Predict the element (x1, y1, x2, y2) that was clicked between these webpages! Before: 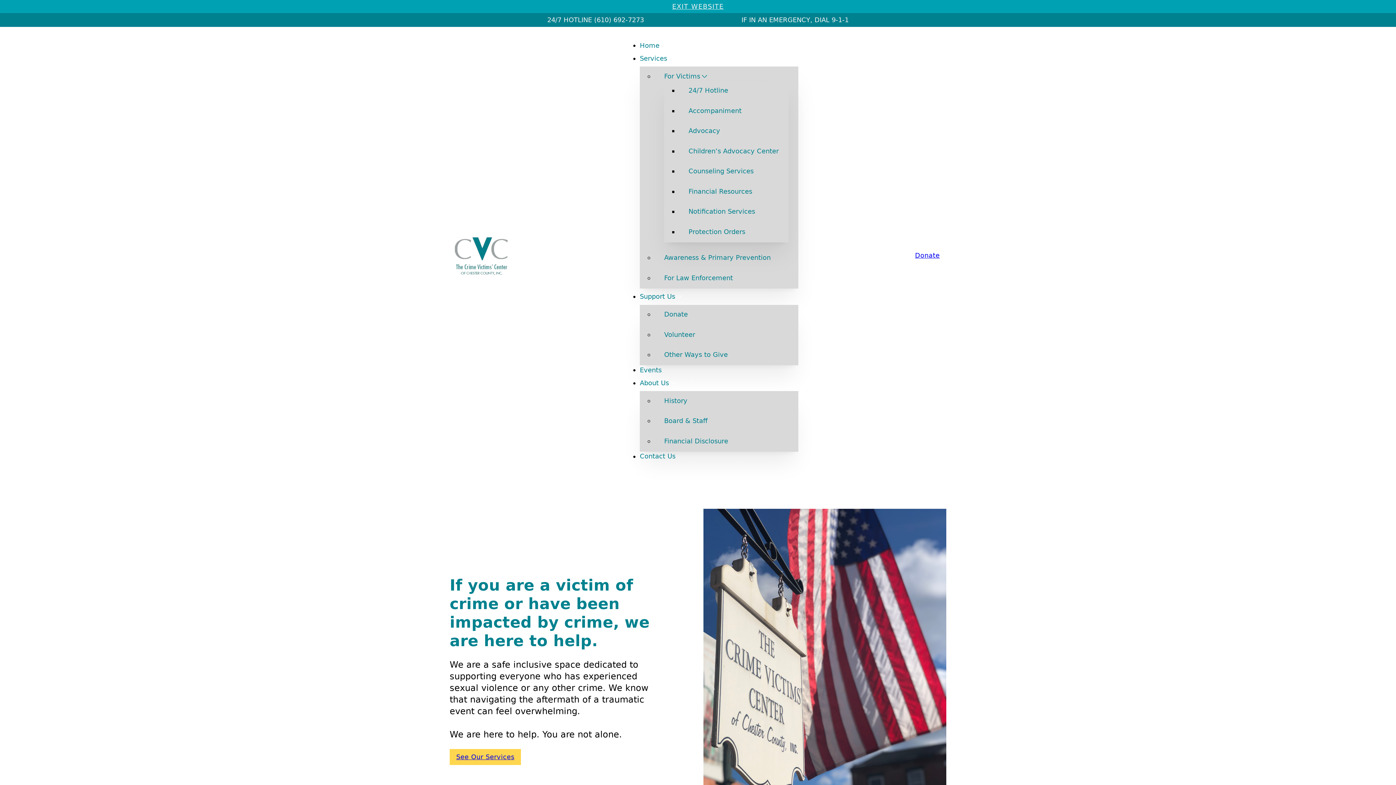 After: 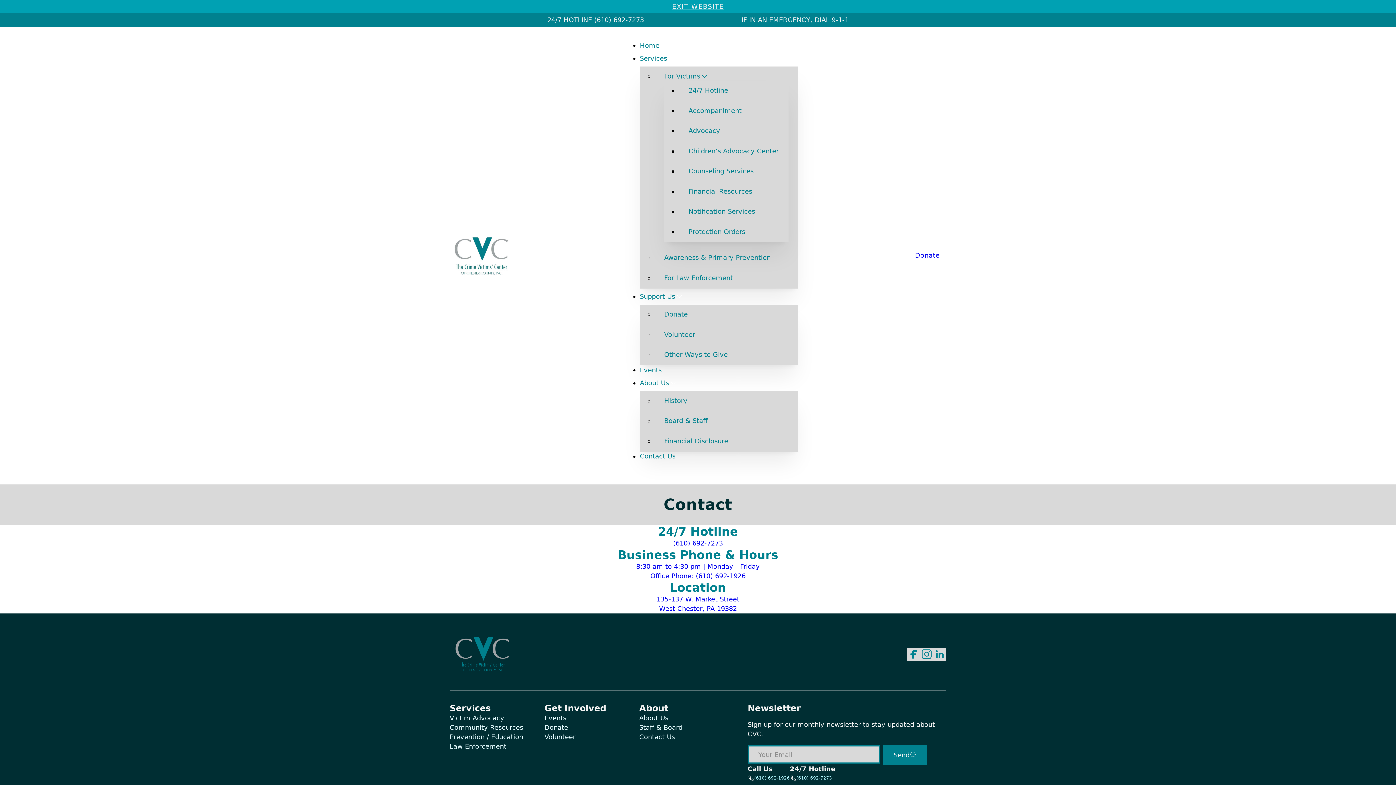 Action: bbox: (640, 447, 675, 465) label: Contact Us